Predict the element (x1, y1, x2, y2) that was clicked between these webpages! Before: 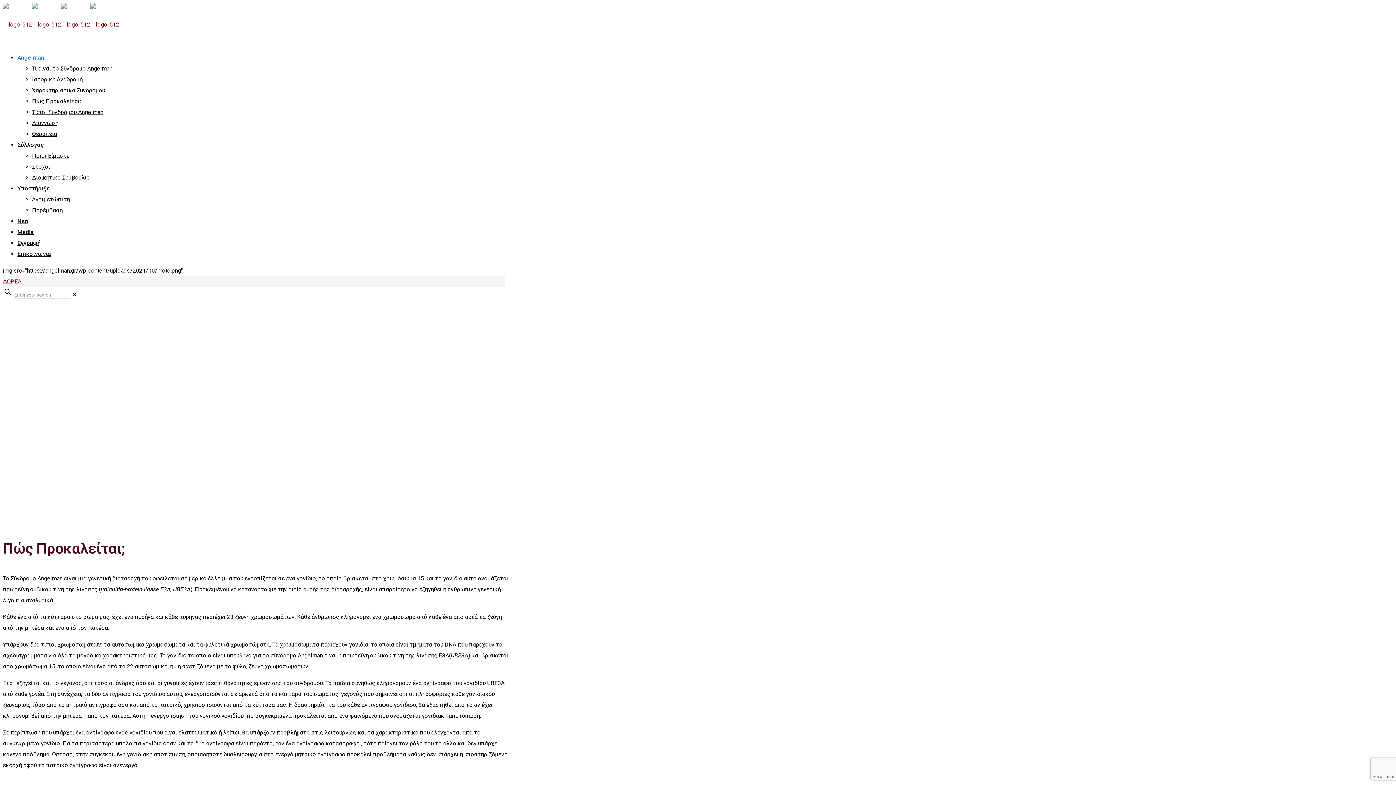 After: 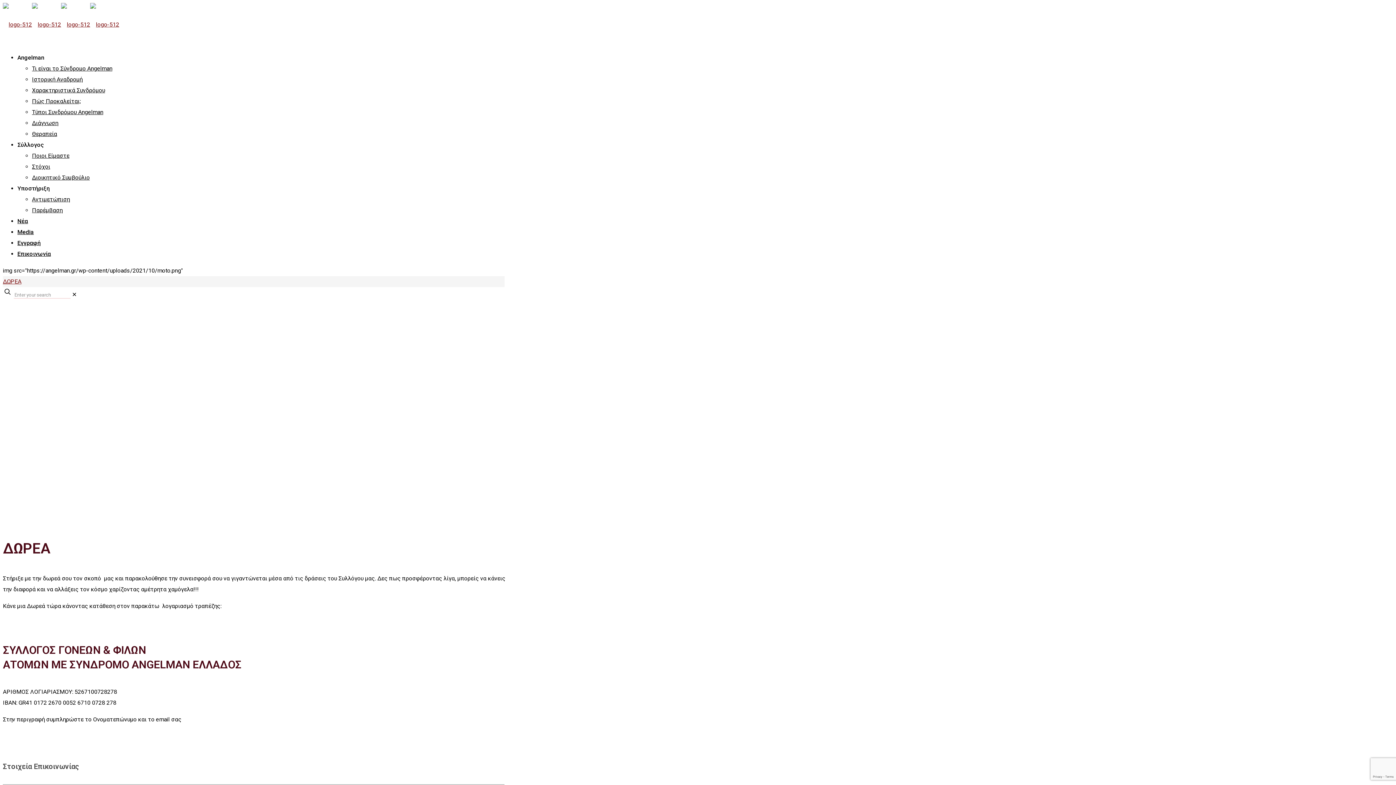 Action: label: ΔΩΡΕΑ bbox: (2, 278, 21, 285)